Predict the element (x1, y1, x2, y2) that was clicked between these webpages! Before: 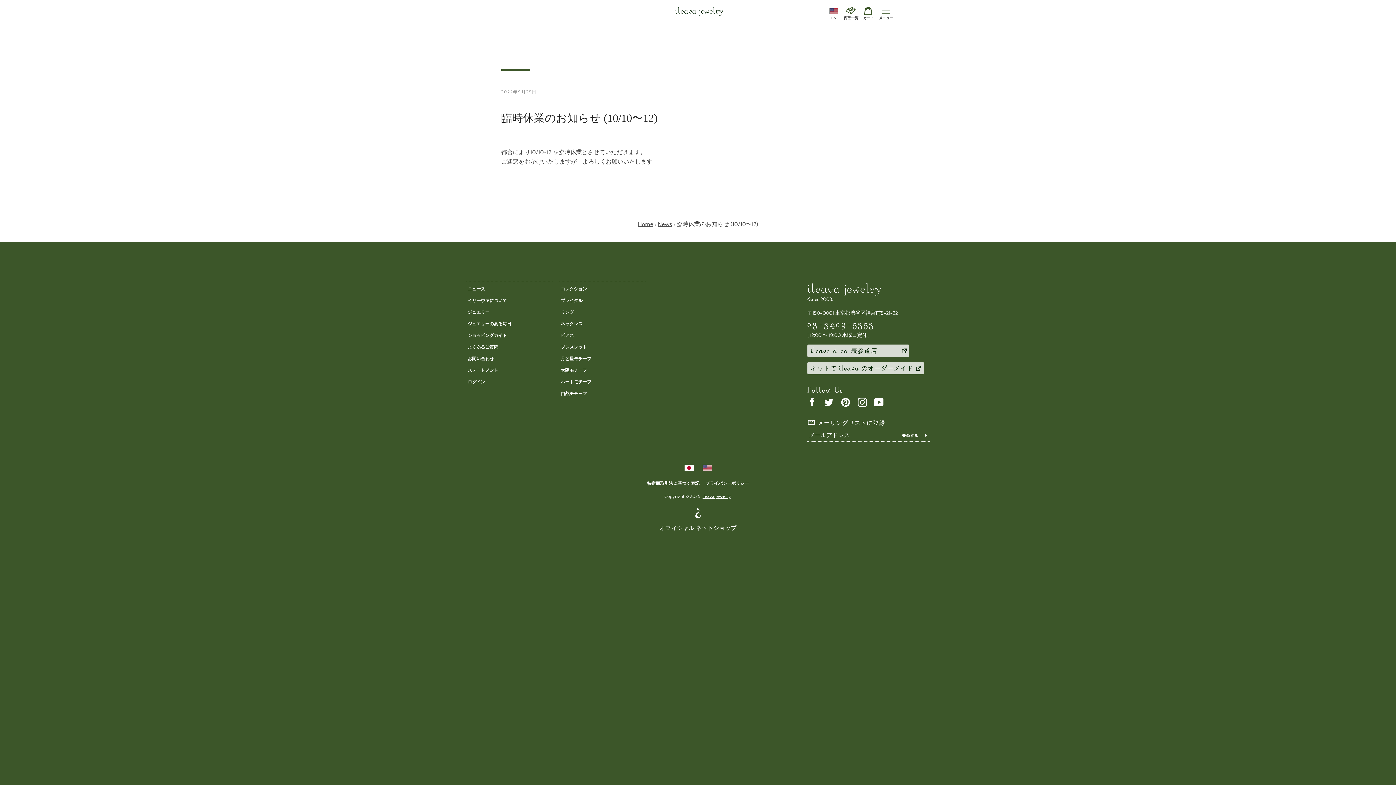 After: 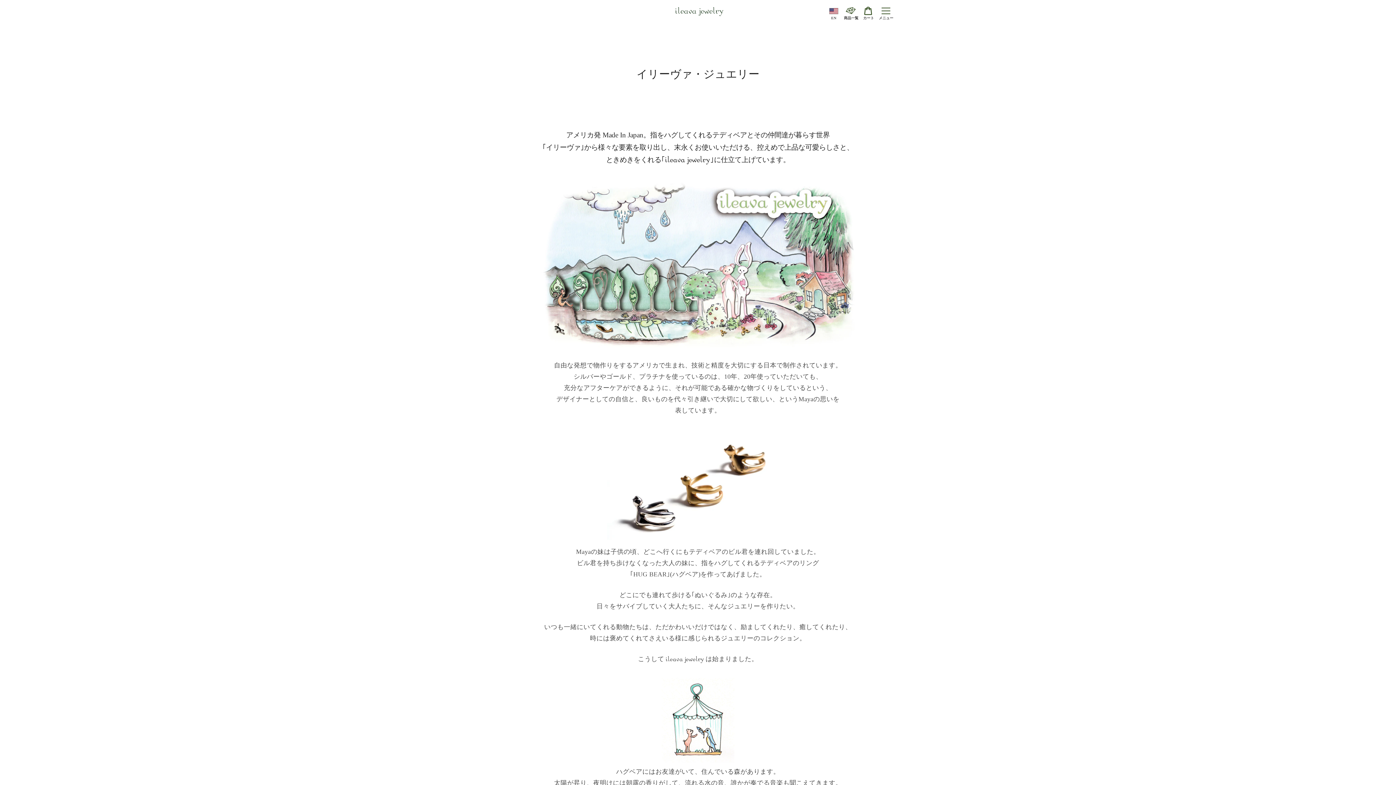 Action: label: イリーヴァについて bbox: (467, 298, 550, 303)